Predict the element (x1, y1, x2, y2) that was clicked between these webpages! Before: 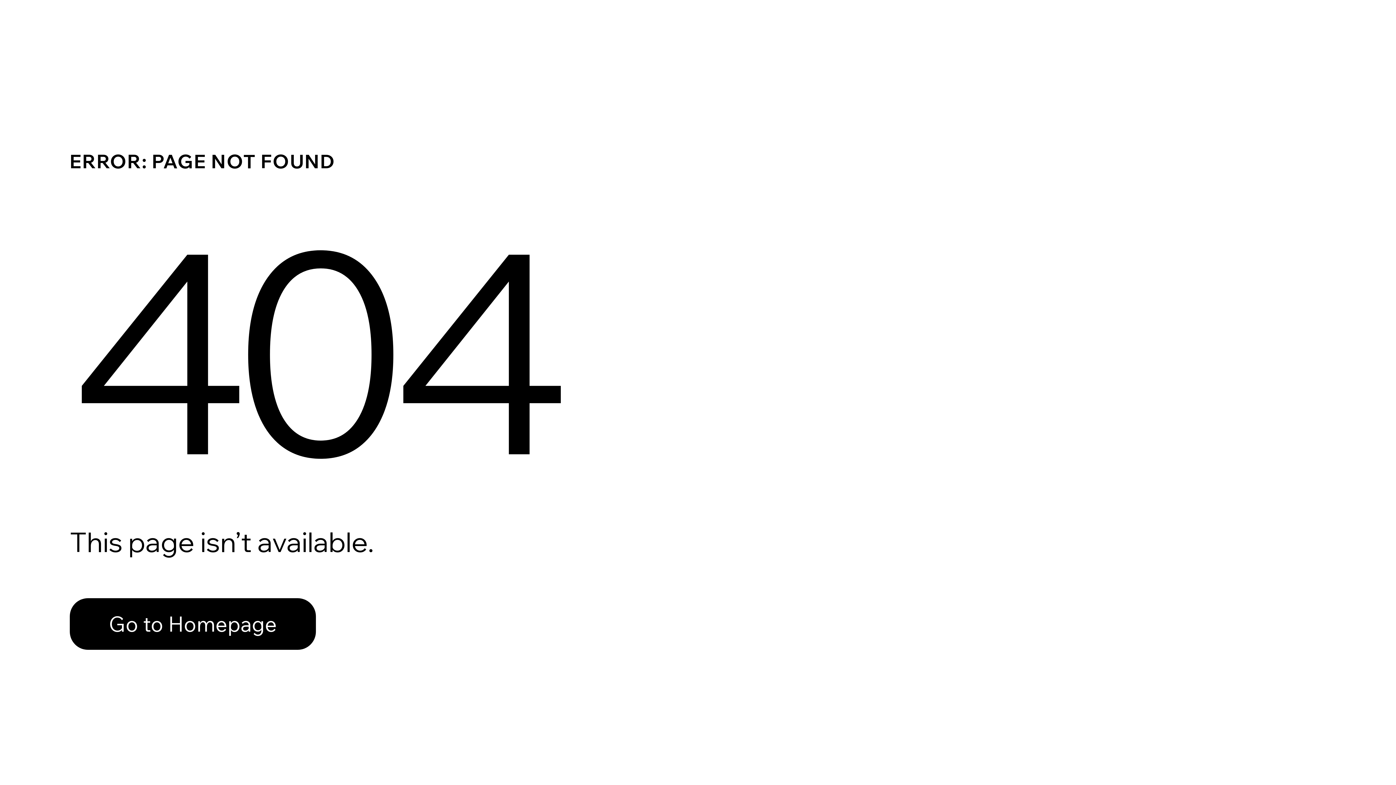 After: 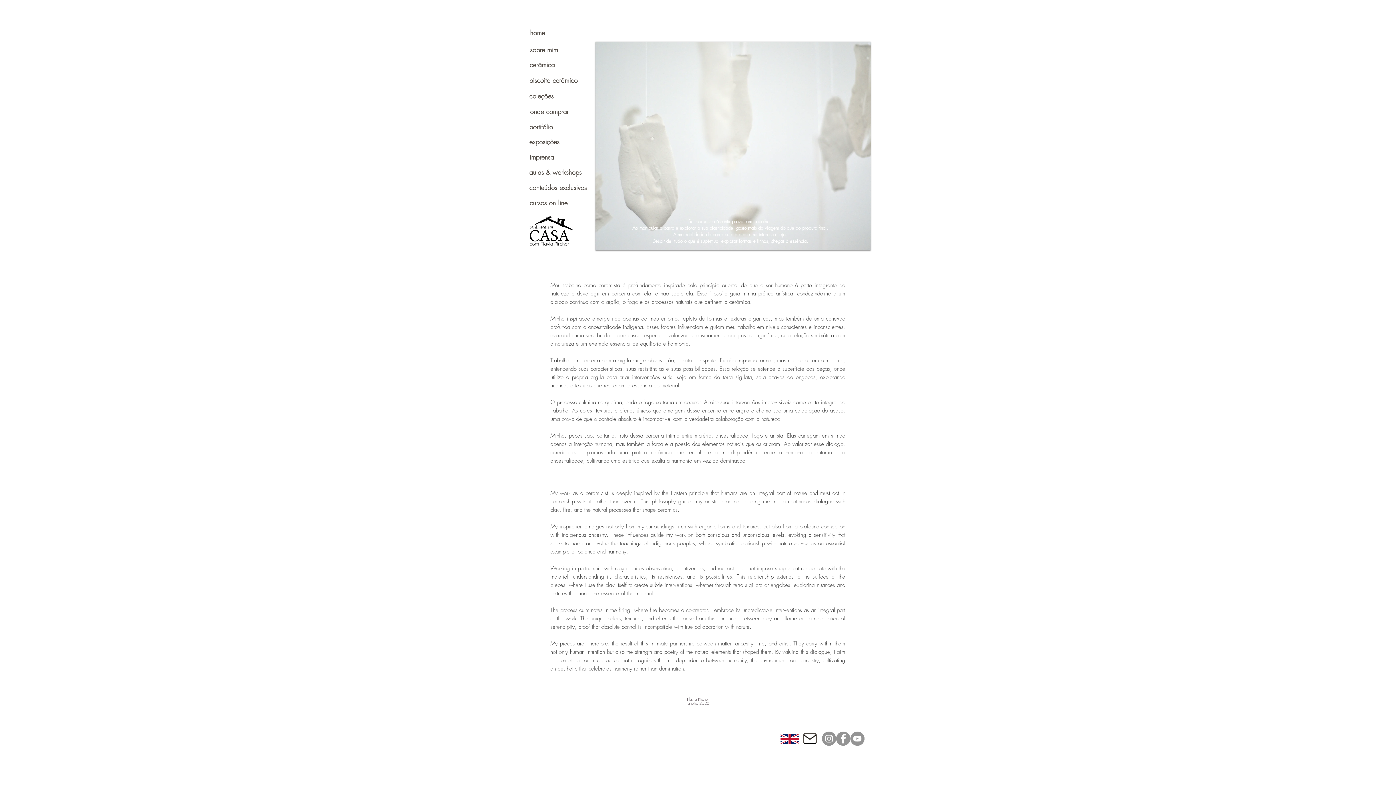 Action: label: Go to Homepage bbox: (69, 582, 768, 659)